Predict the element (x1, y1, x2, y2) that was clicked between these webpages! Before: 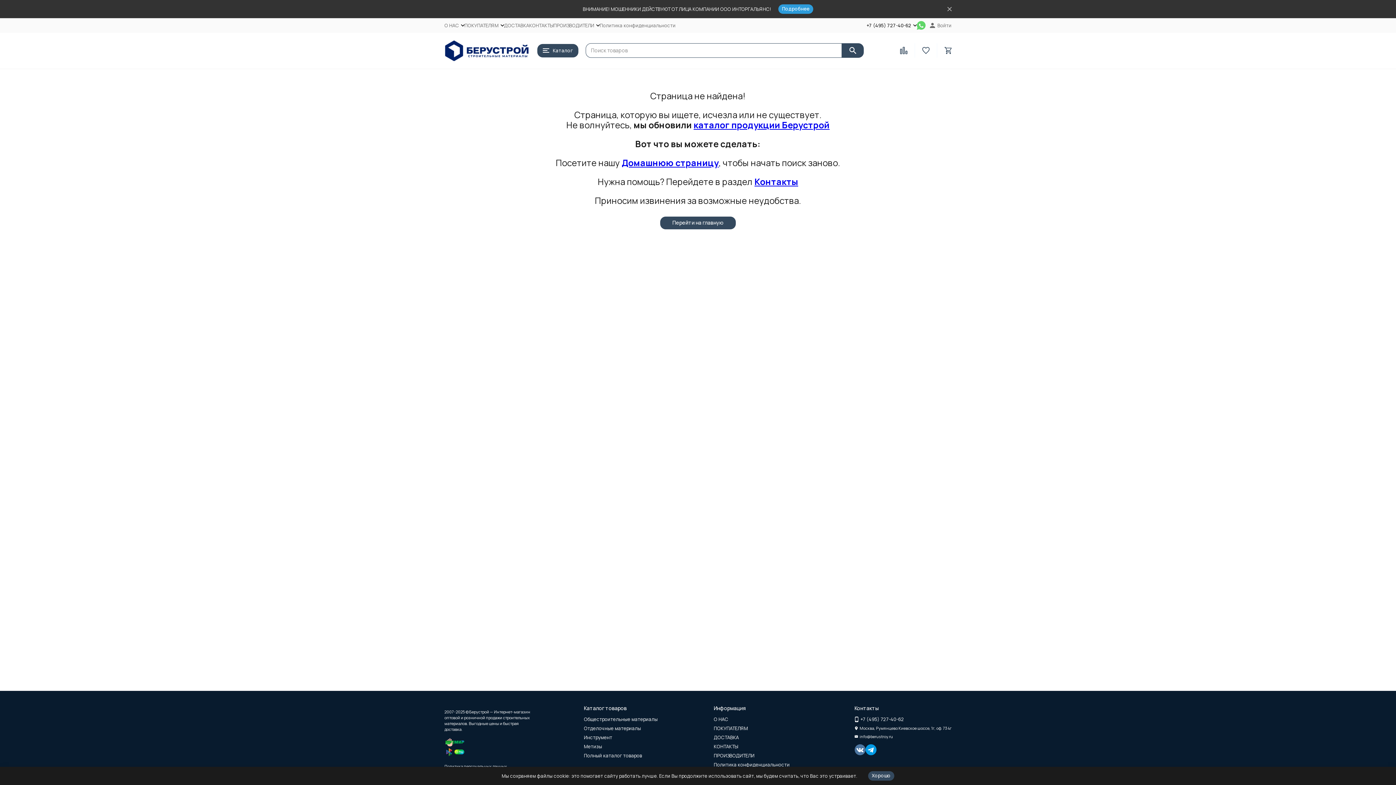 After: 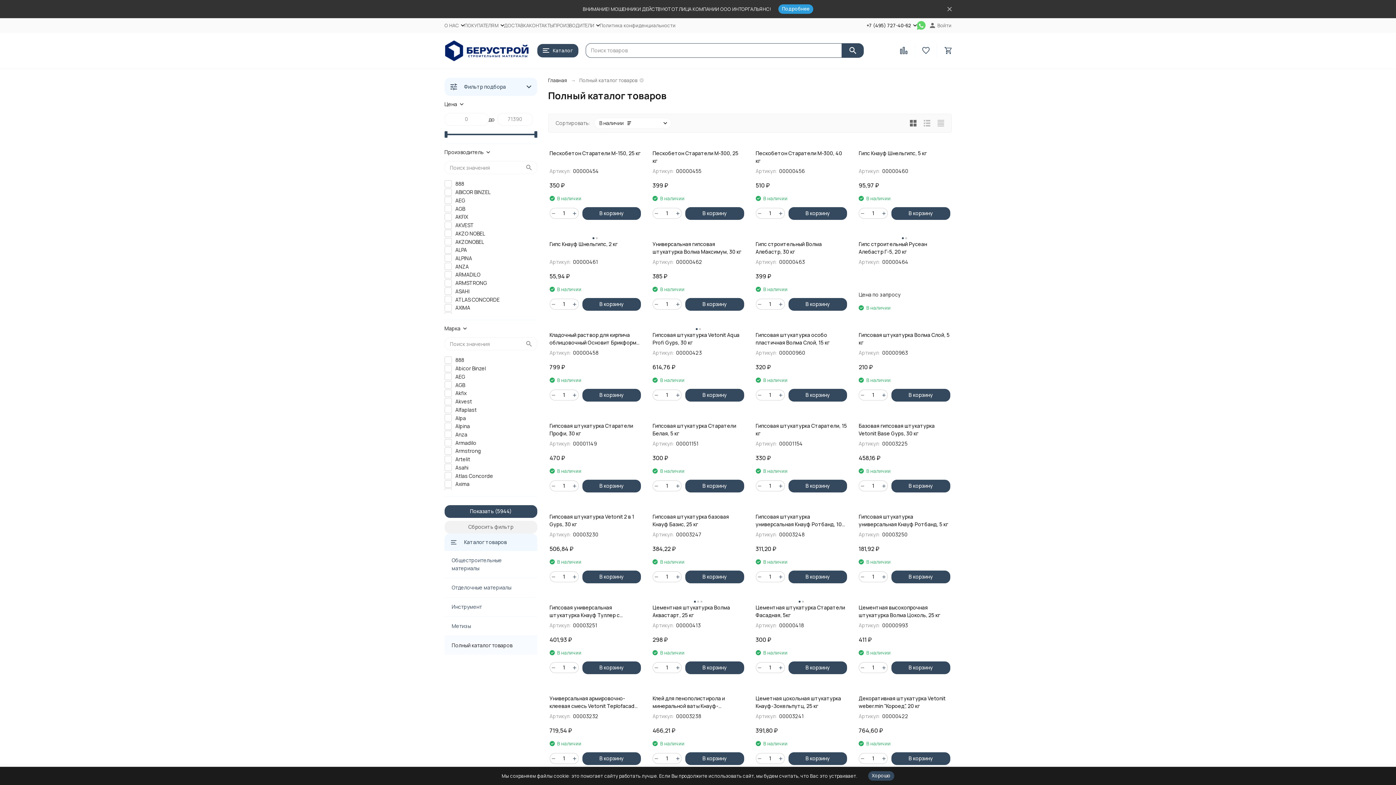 Action: bbox: (584, 752, 642, 759) label: Полный каталог товаров